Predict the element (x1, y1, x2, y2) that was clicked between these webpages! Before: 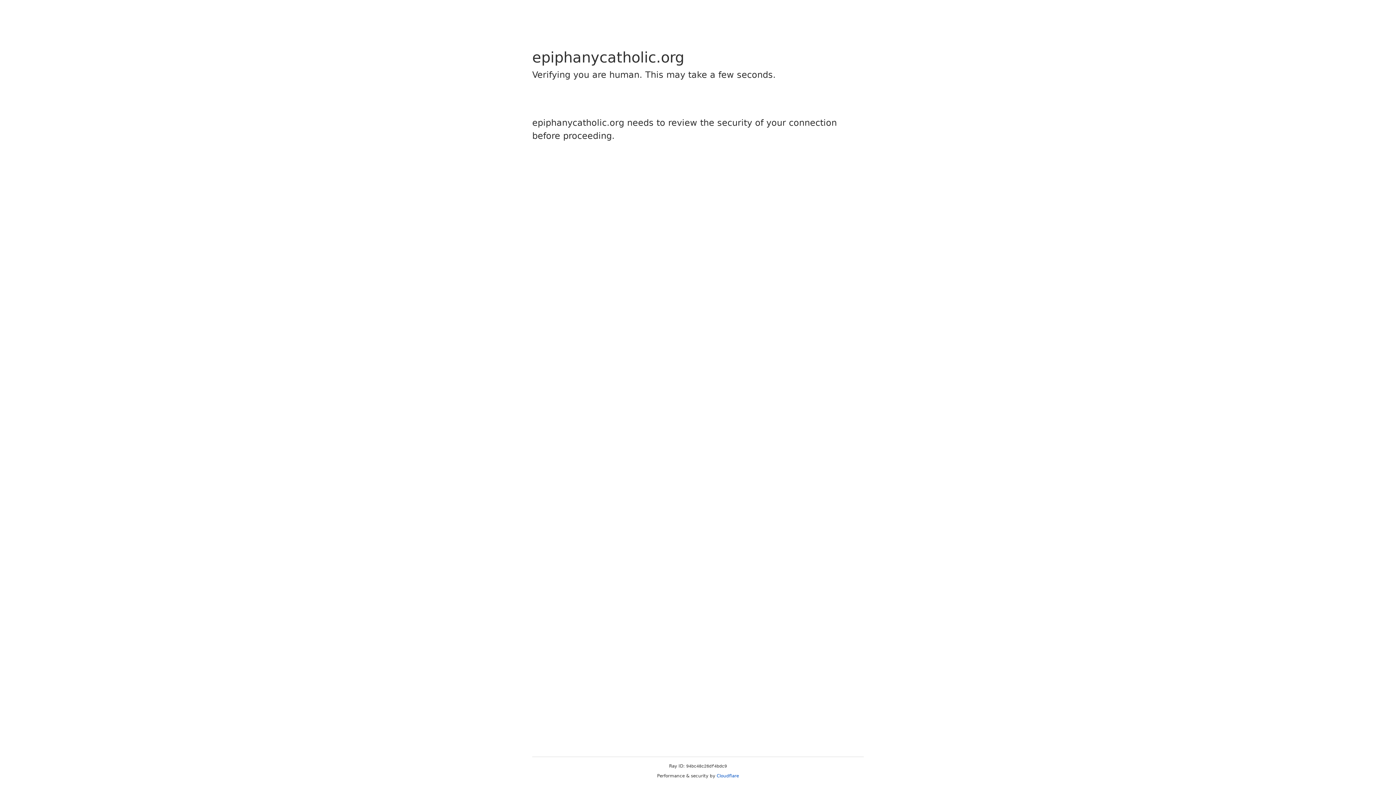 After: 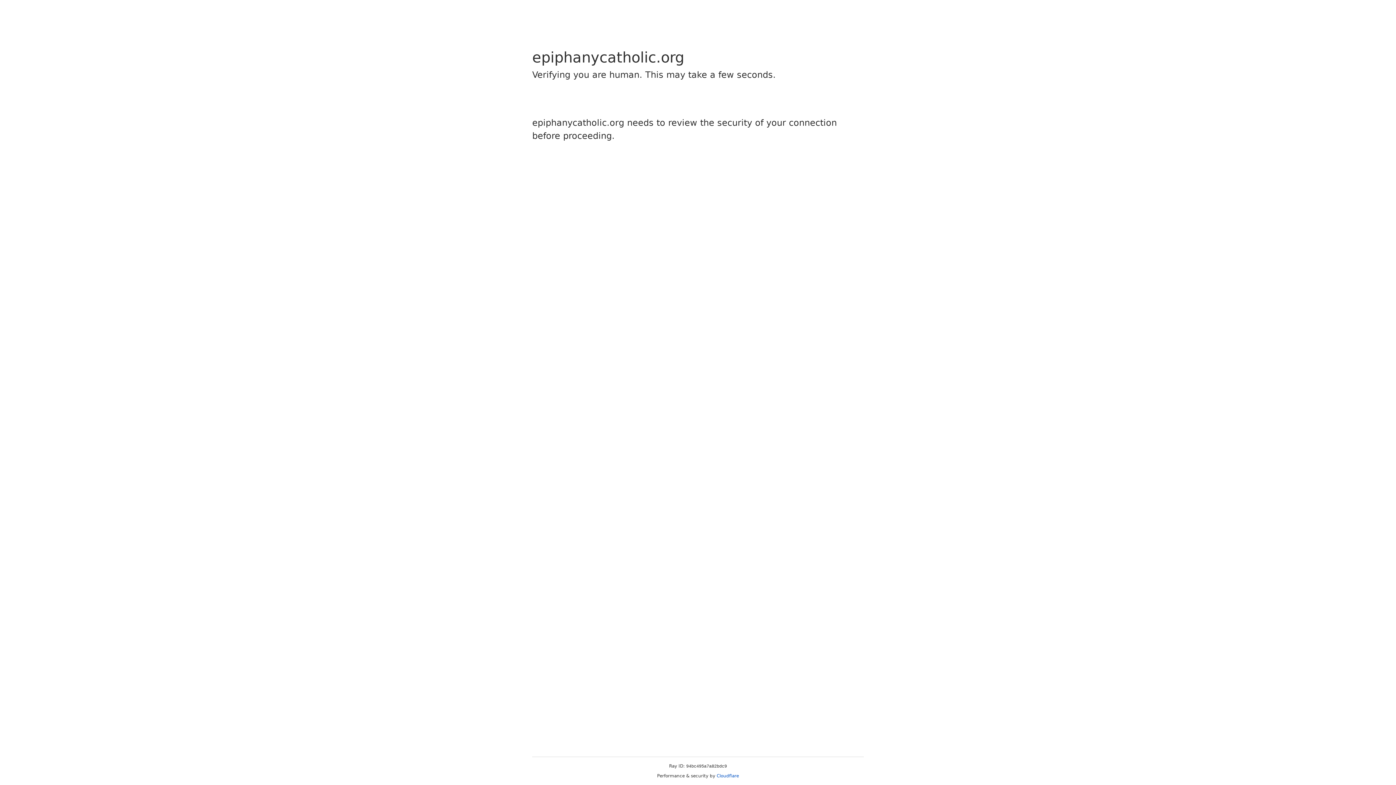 Action: bbox: (716, 773, 739, 778) label: Cloudflare